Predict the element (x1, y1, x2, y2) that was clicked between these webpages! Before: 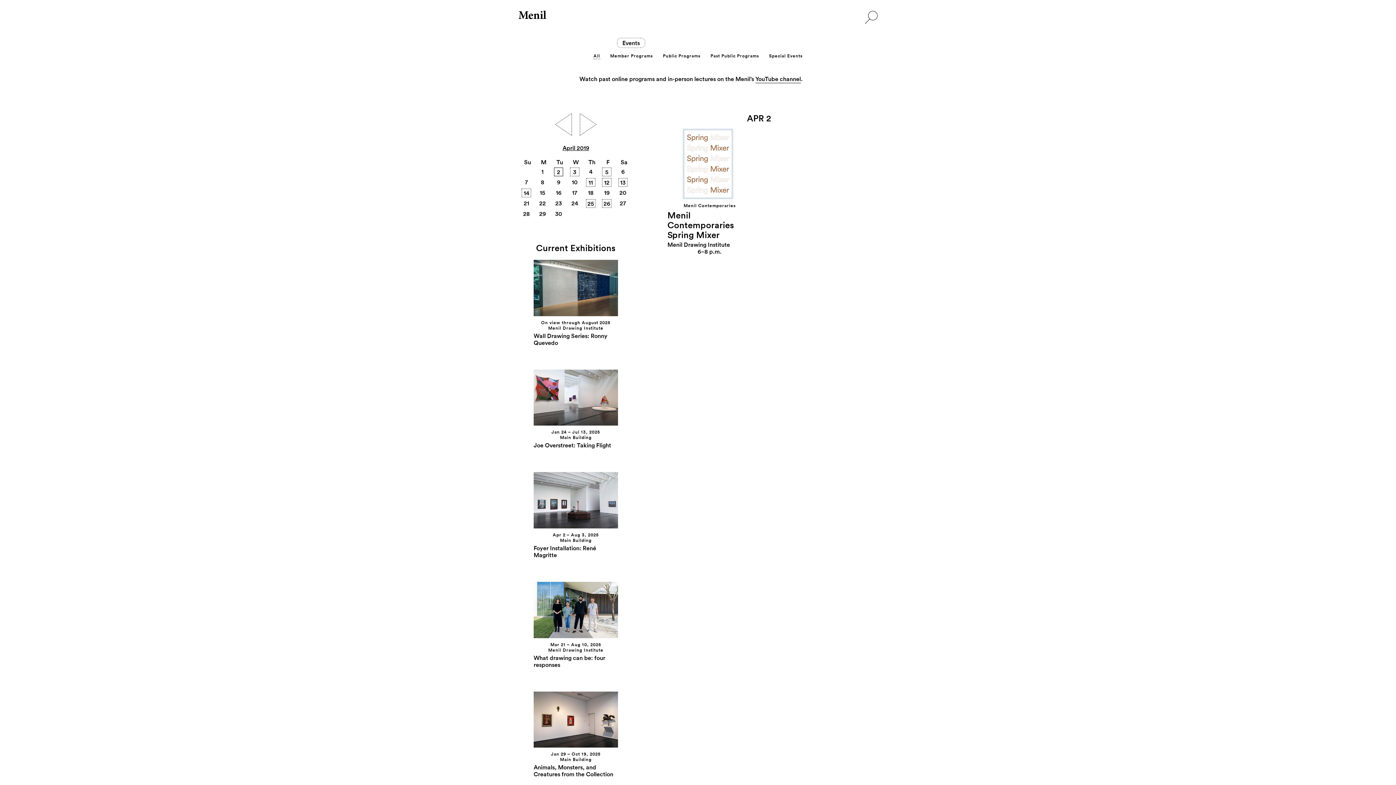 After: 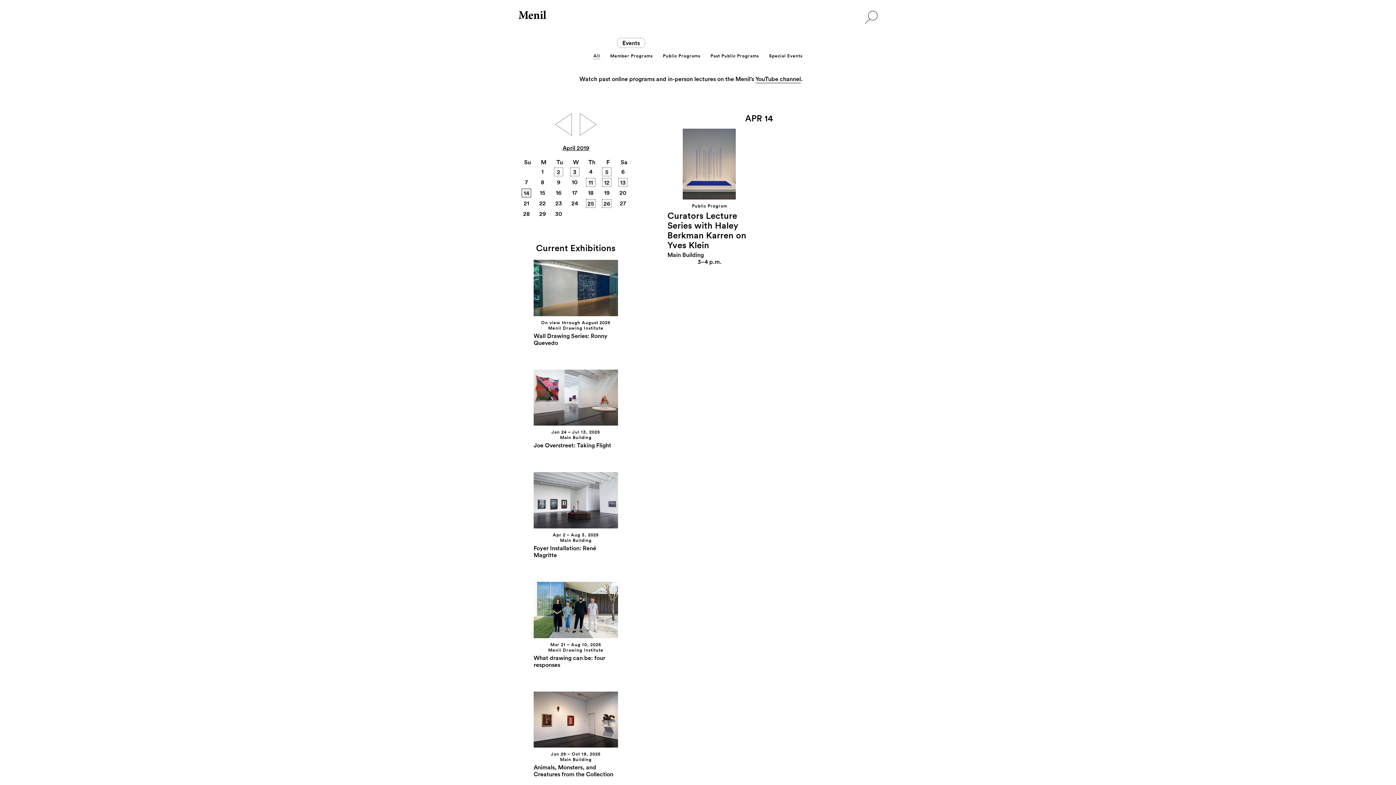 Action: bbox: (521, 188, 531, 197) label: 14